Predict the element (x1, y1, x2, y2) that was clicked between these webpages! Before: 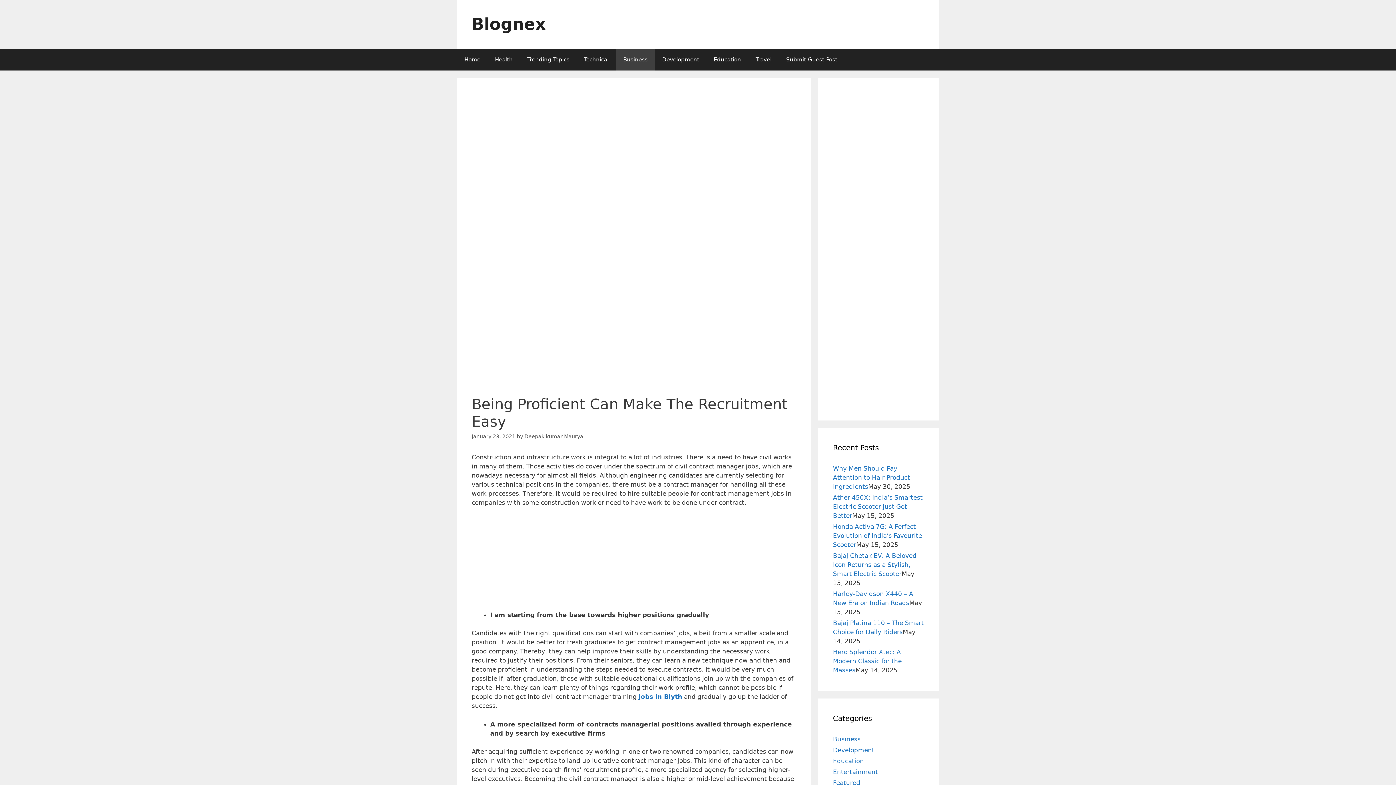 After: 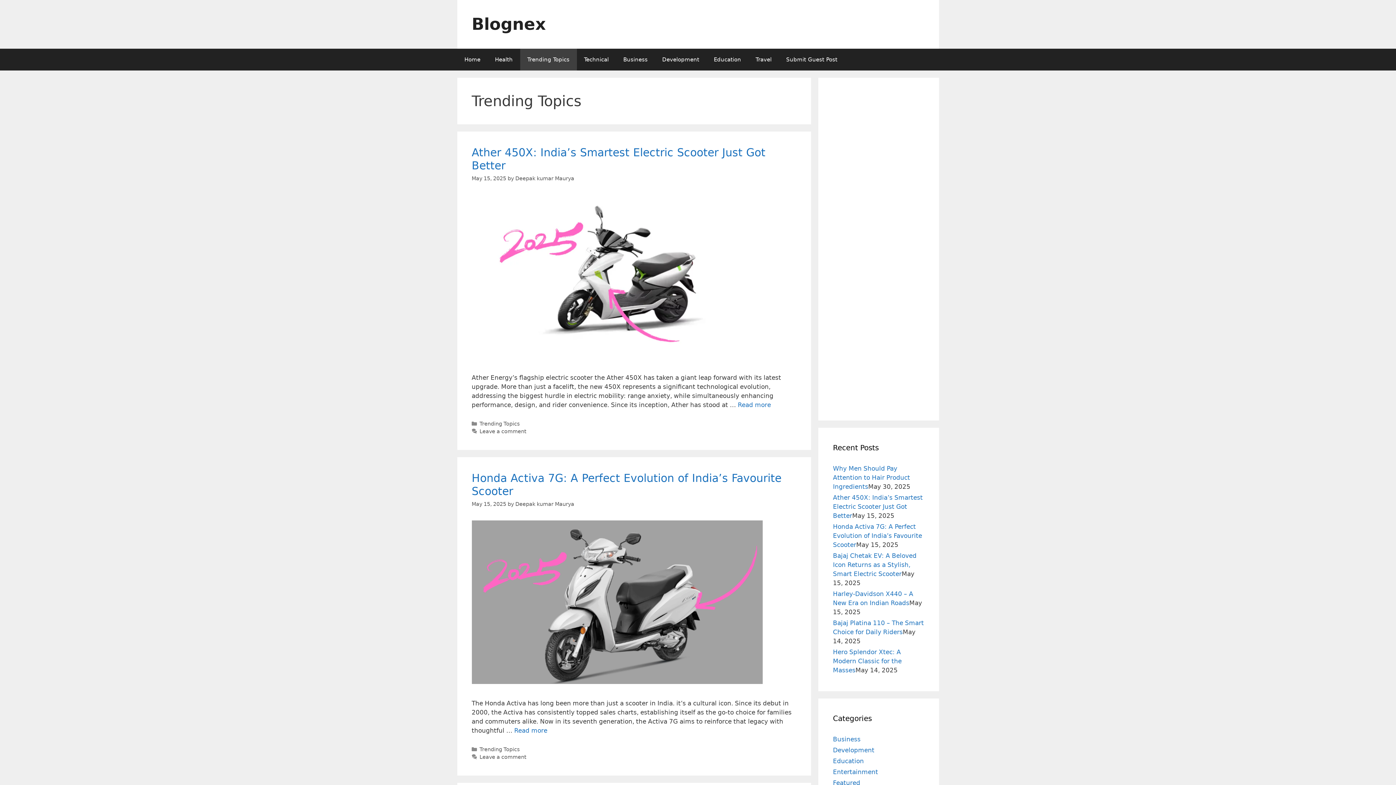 Action: bbox: (833, 520, 880, 527) label: Trending Topics